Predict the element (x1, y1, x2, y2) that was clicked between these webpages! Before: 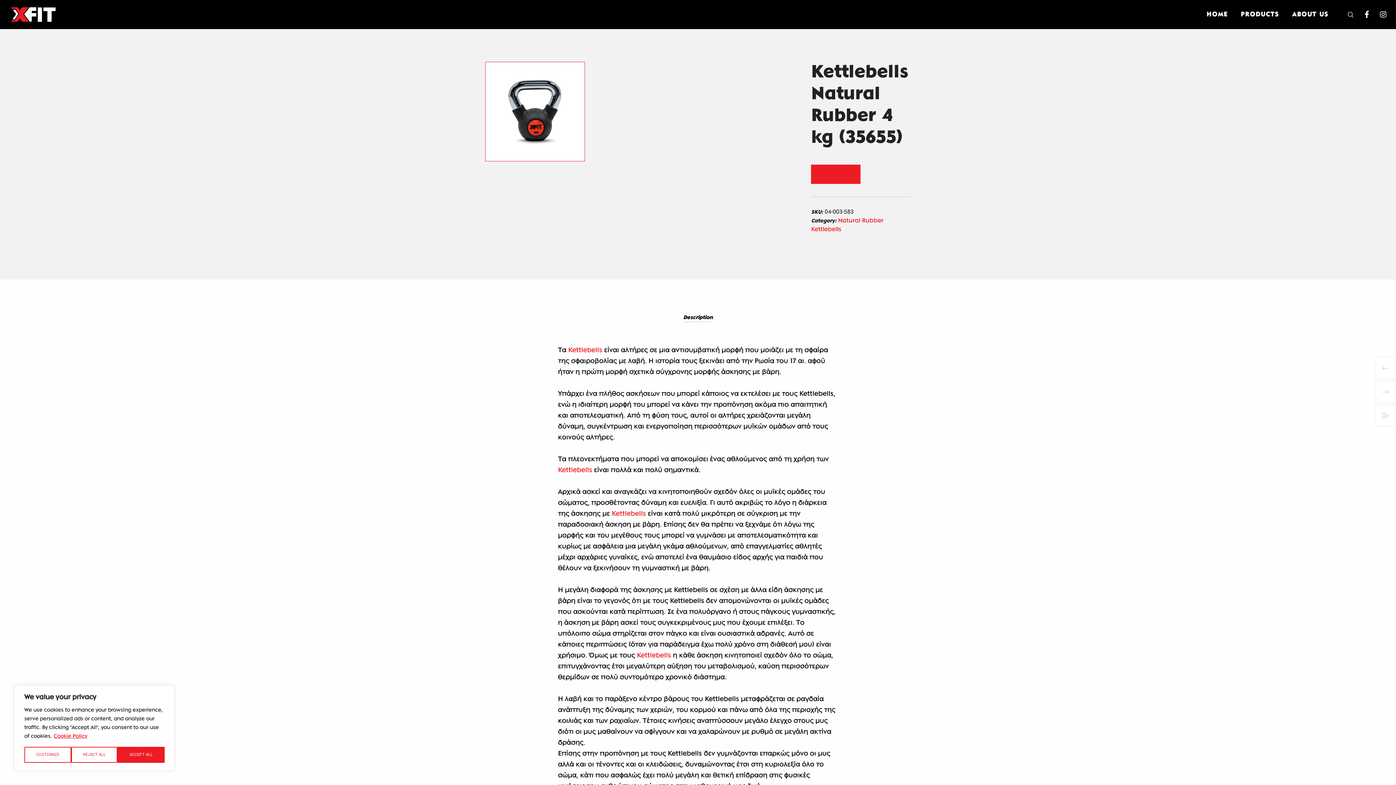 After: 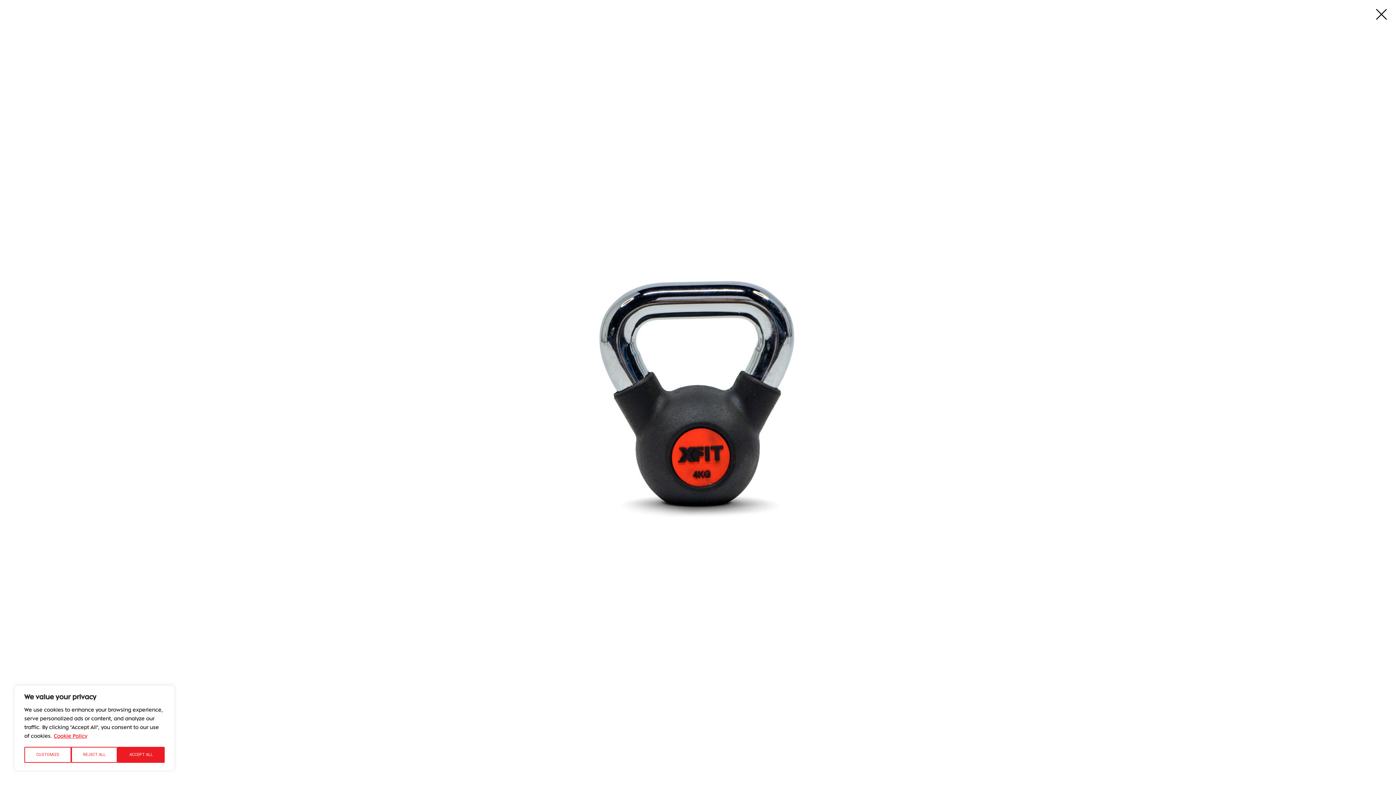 Action: bbox: (485, 61, 584, 161)